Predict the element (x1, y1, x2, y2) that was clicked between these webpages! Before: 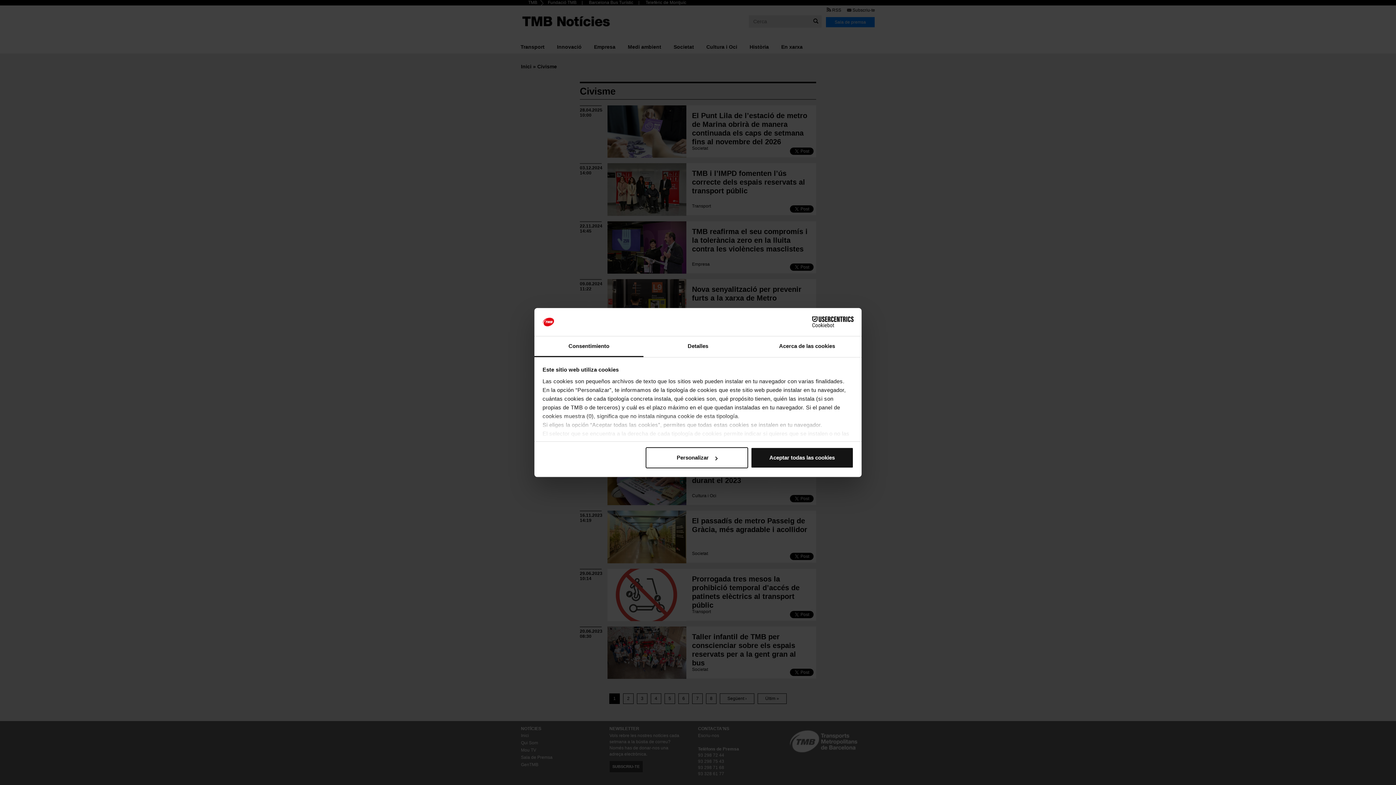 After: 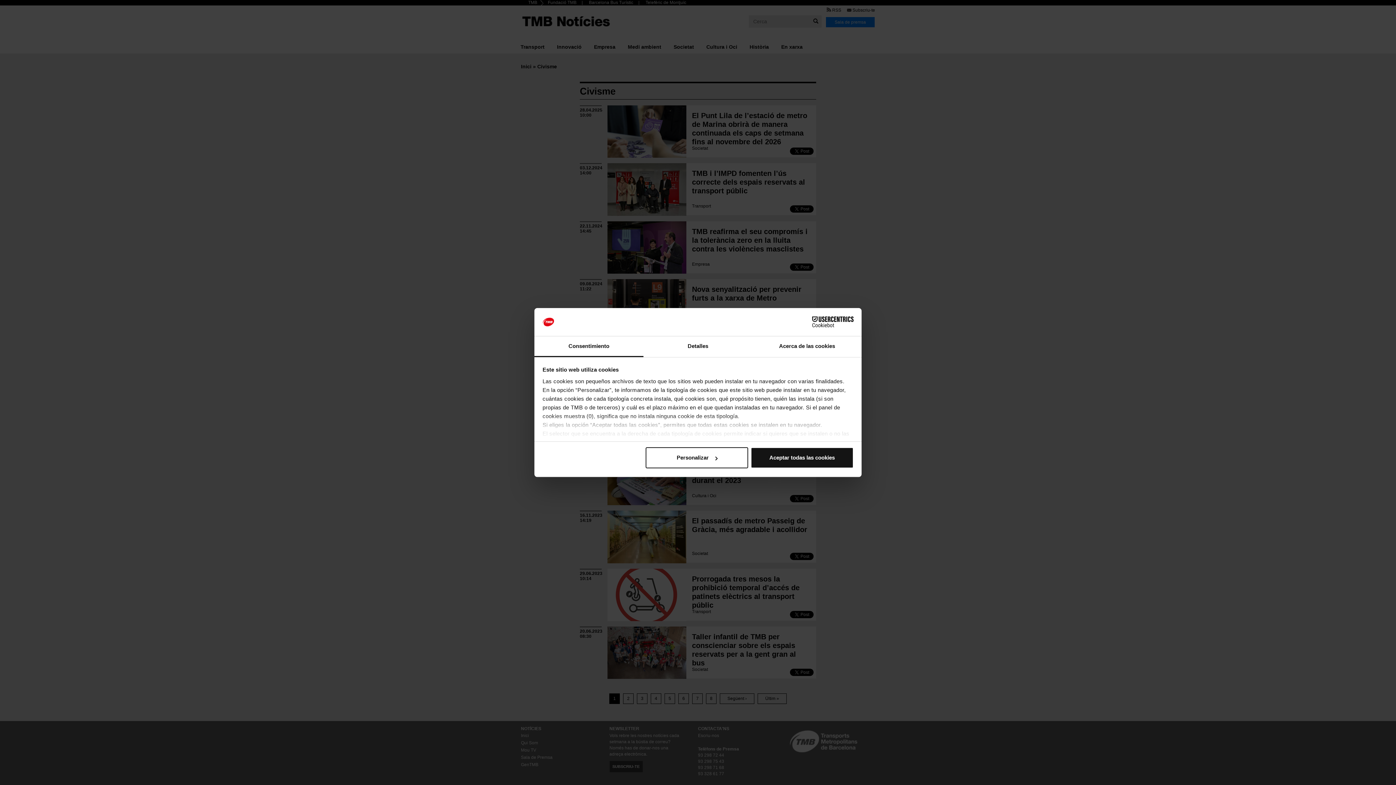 Action: bbox: (534, 336, 643, 357) label: Consentimiento